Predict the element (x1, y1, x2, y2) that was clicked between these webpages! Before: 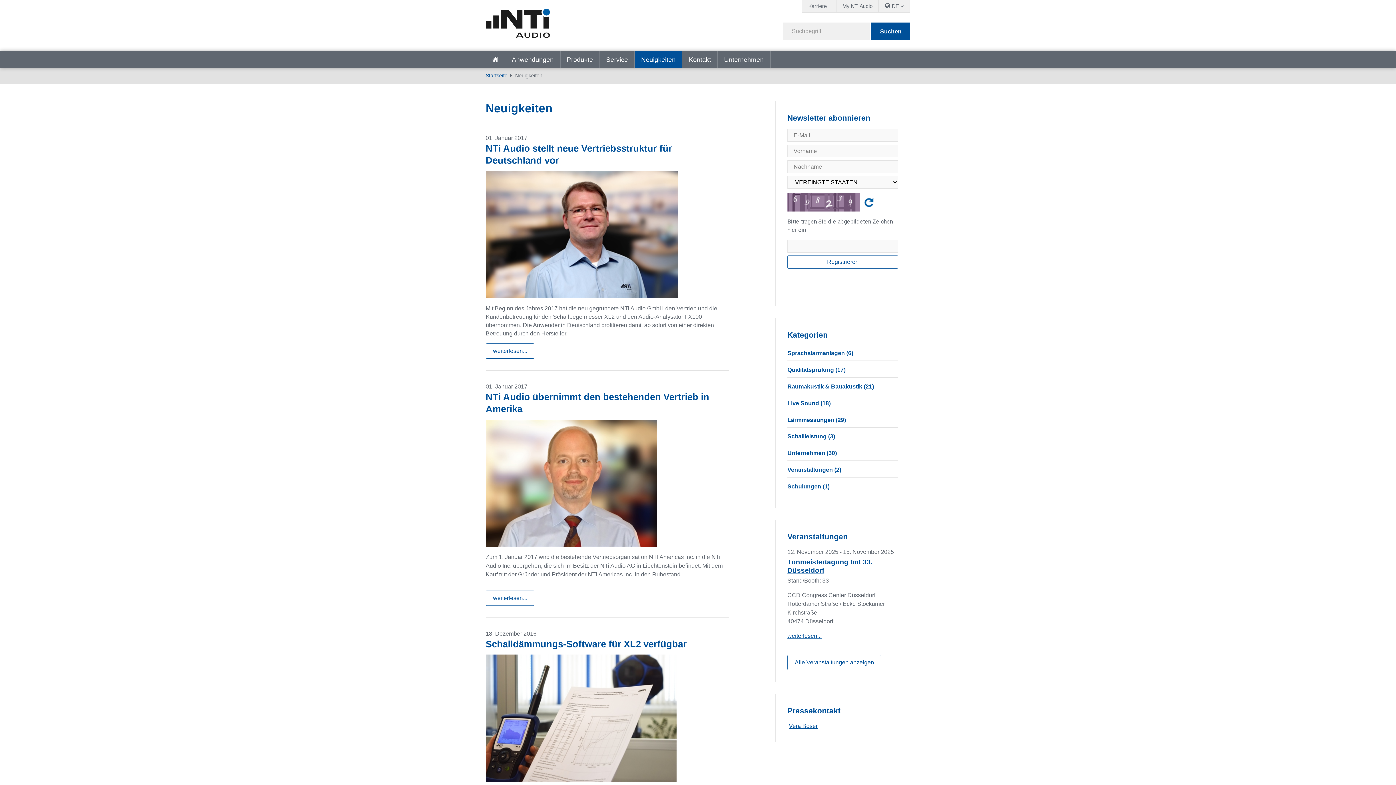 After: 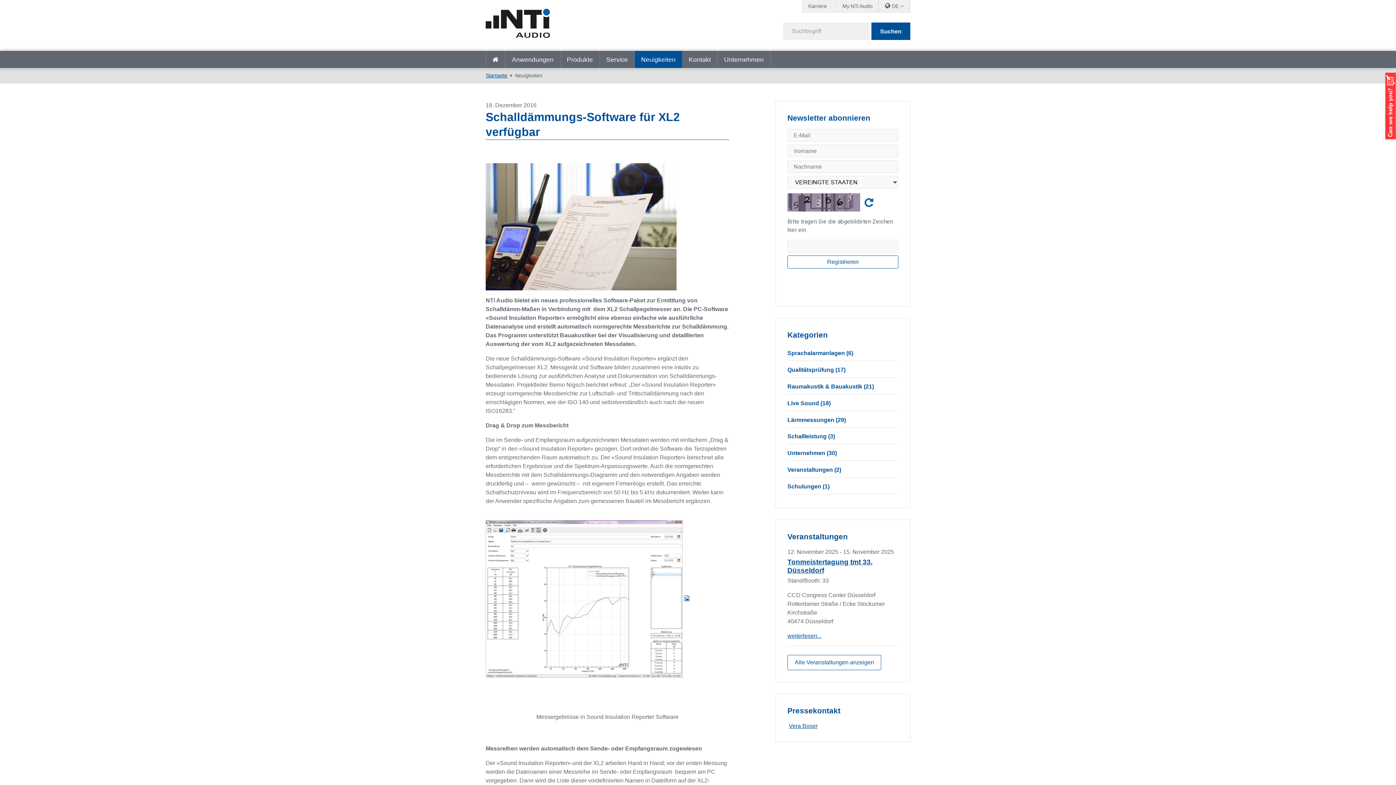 Action: bbox: (485, 715, 676, 721)